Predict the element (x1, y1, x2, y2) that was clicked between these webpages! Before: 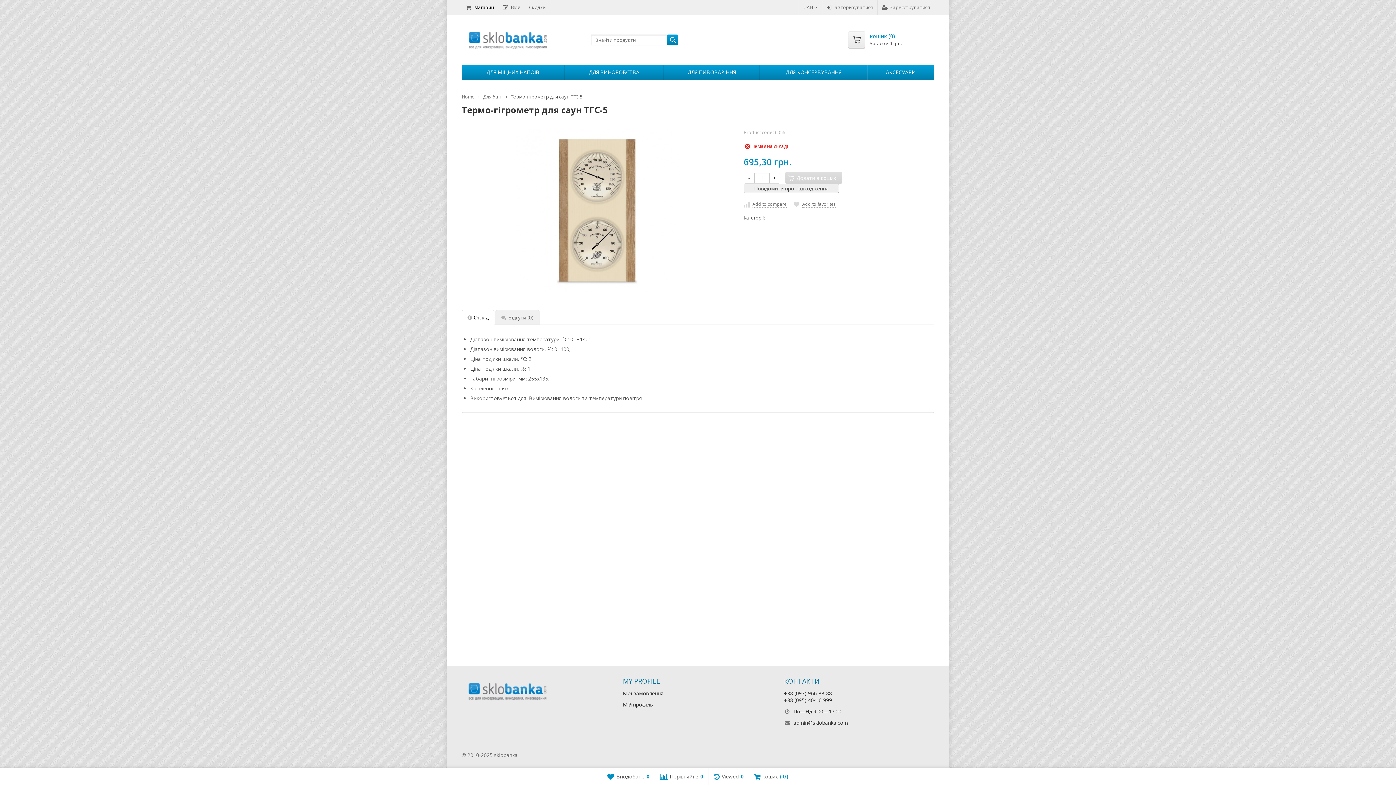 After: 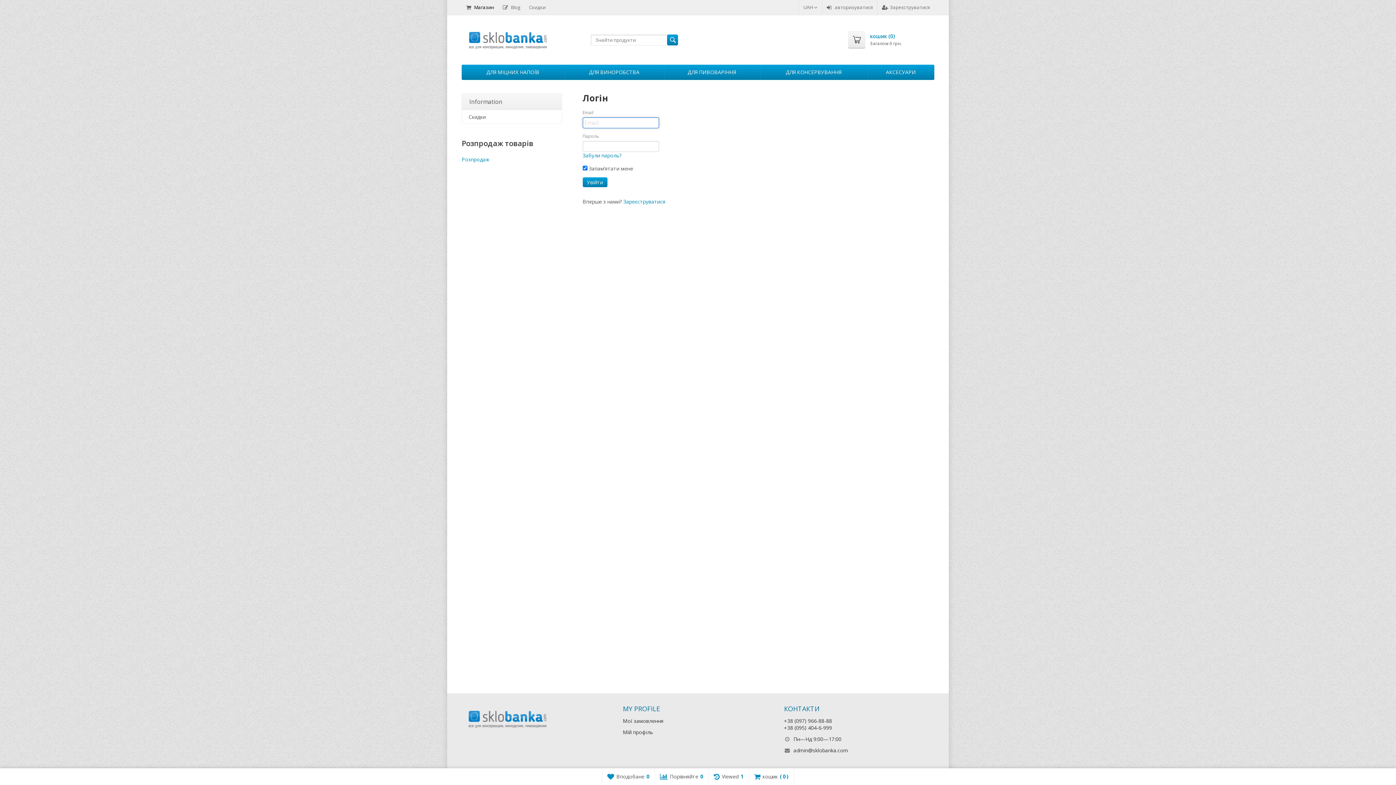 Action: label: Мій профіль bbox: (623, 701, 653, 708)